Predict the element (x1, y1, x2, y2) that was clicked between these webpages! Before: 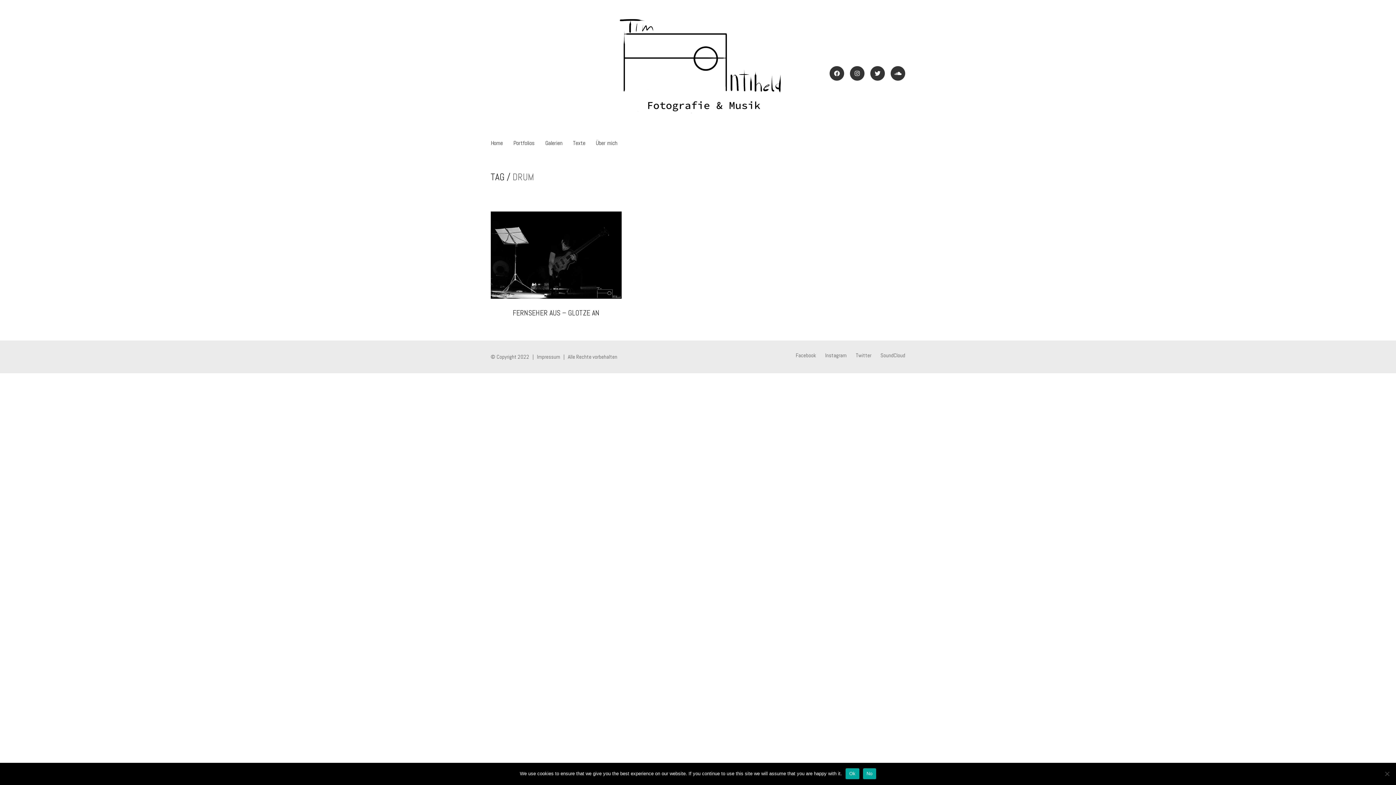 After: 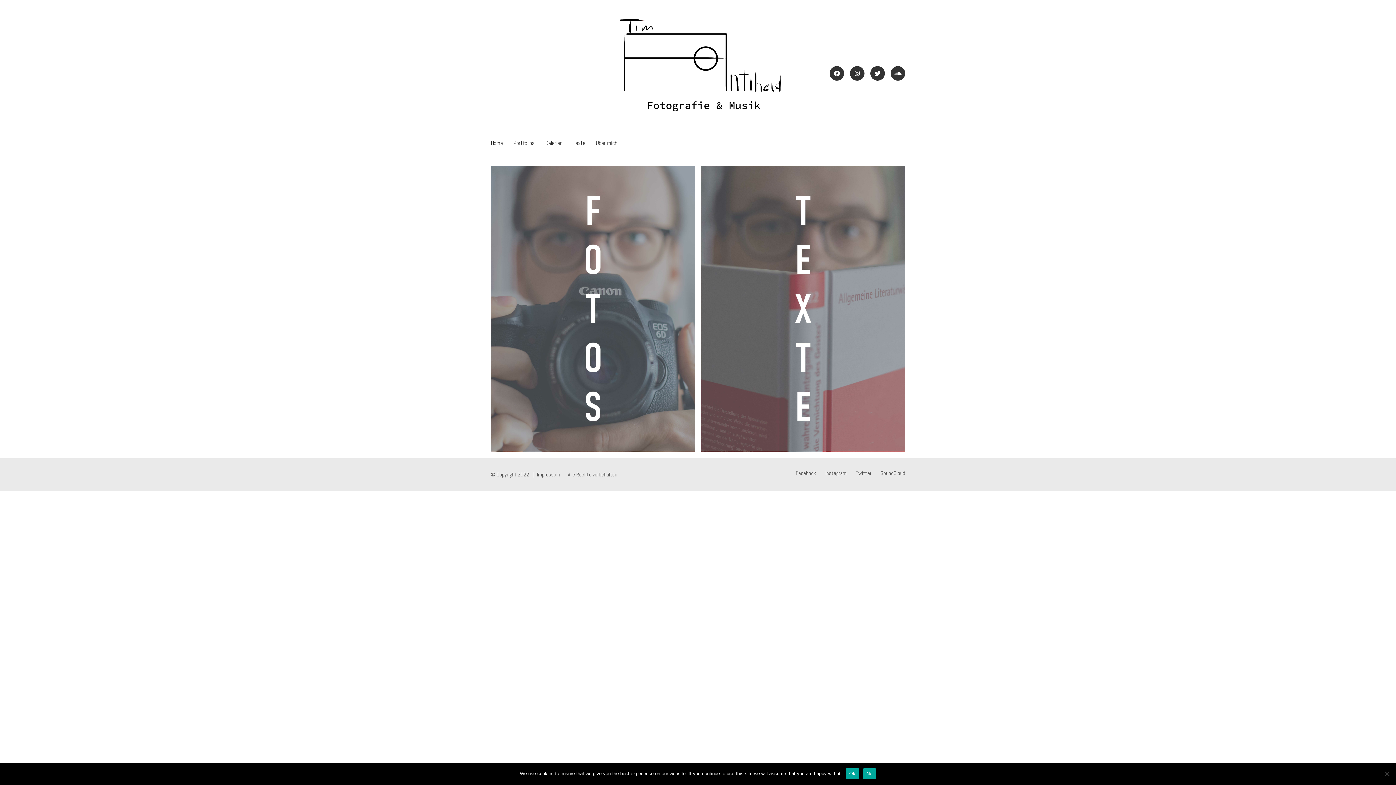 Action: bbox: (607, 18, 789, 128)